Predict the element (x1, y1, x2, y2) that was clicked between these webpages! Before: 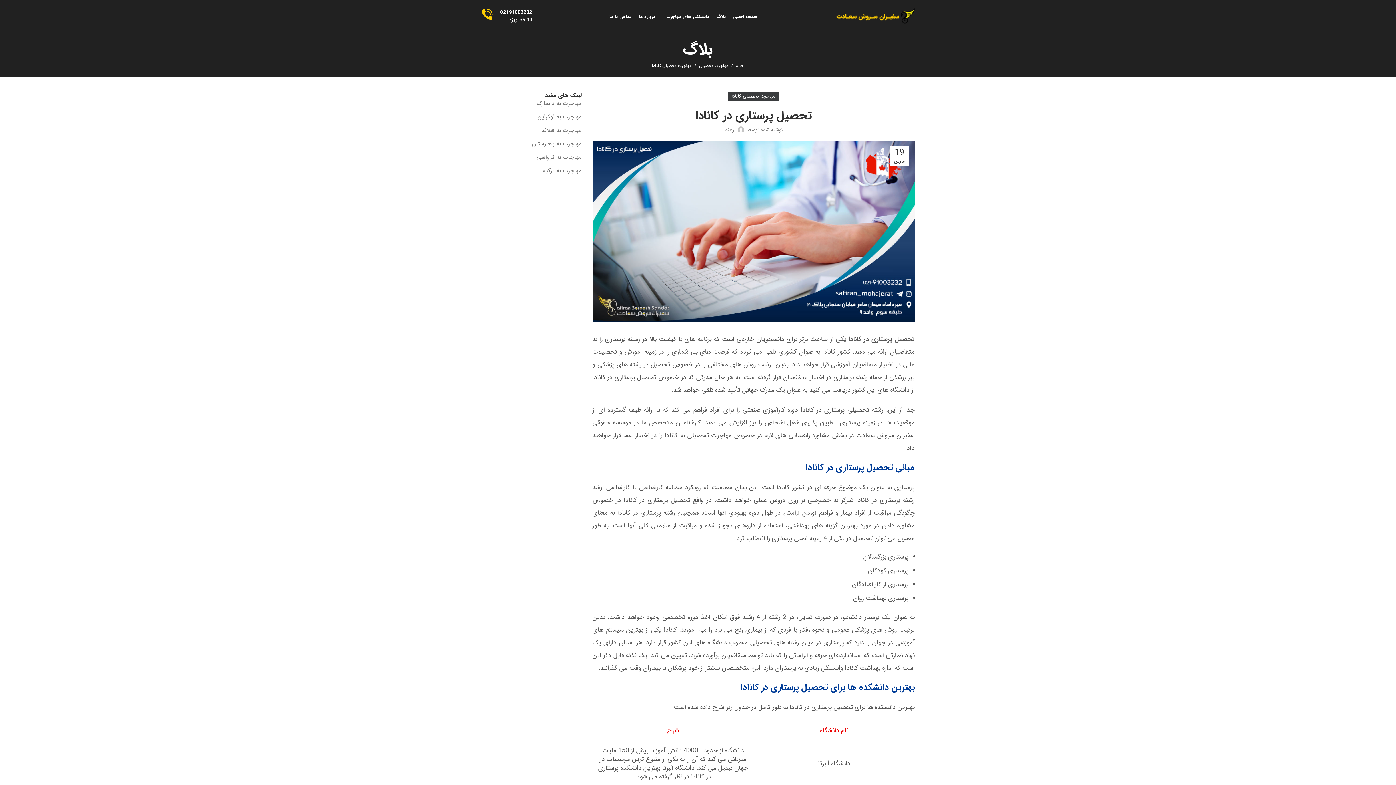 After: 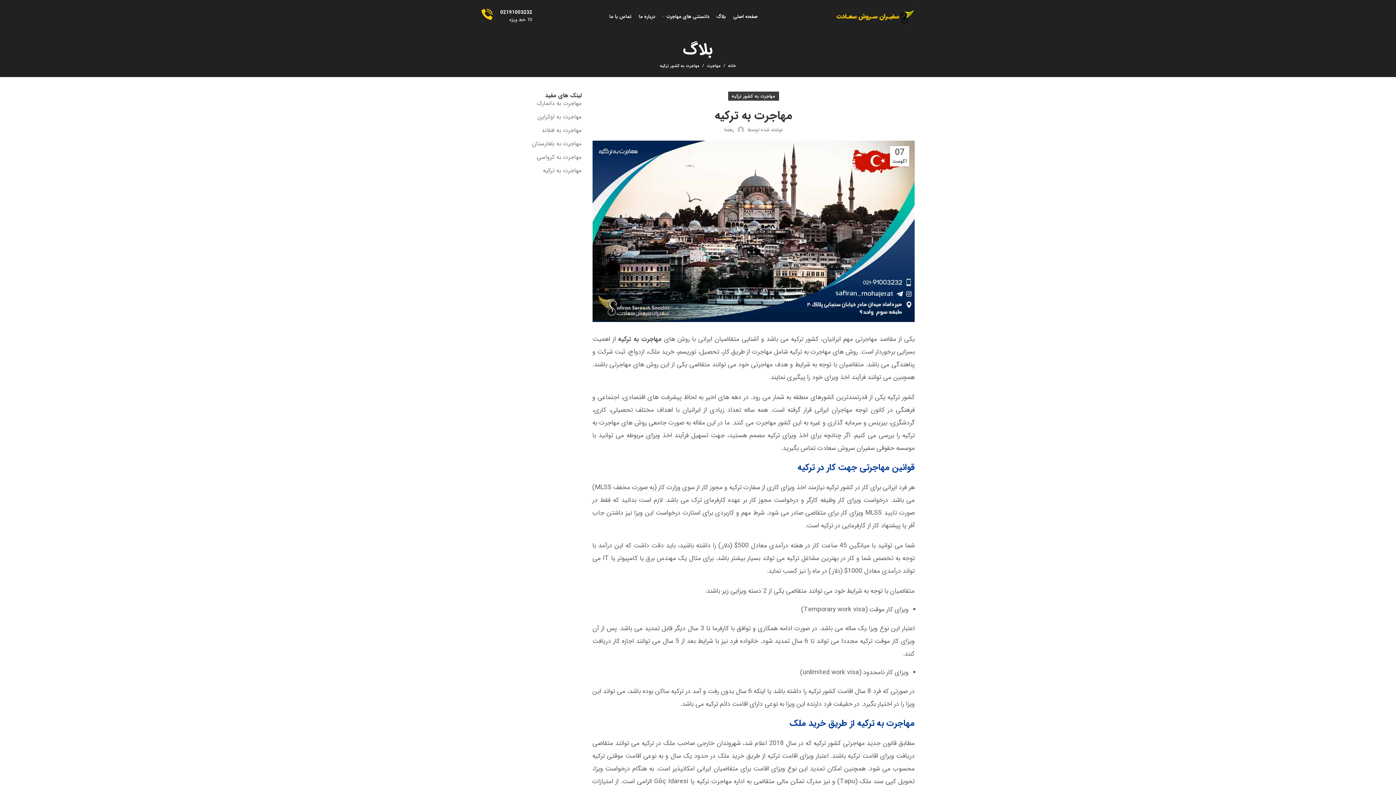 Action: bbox: (543, 166, 581, 175) label: مهاجرت به ترکیه